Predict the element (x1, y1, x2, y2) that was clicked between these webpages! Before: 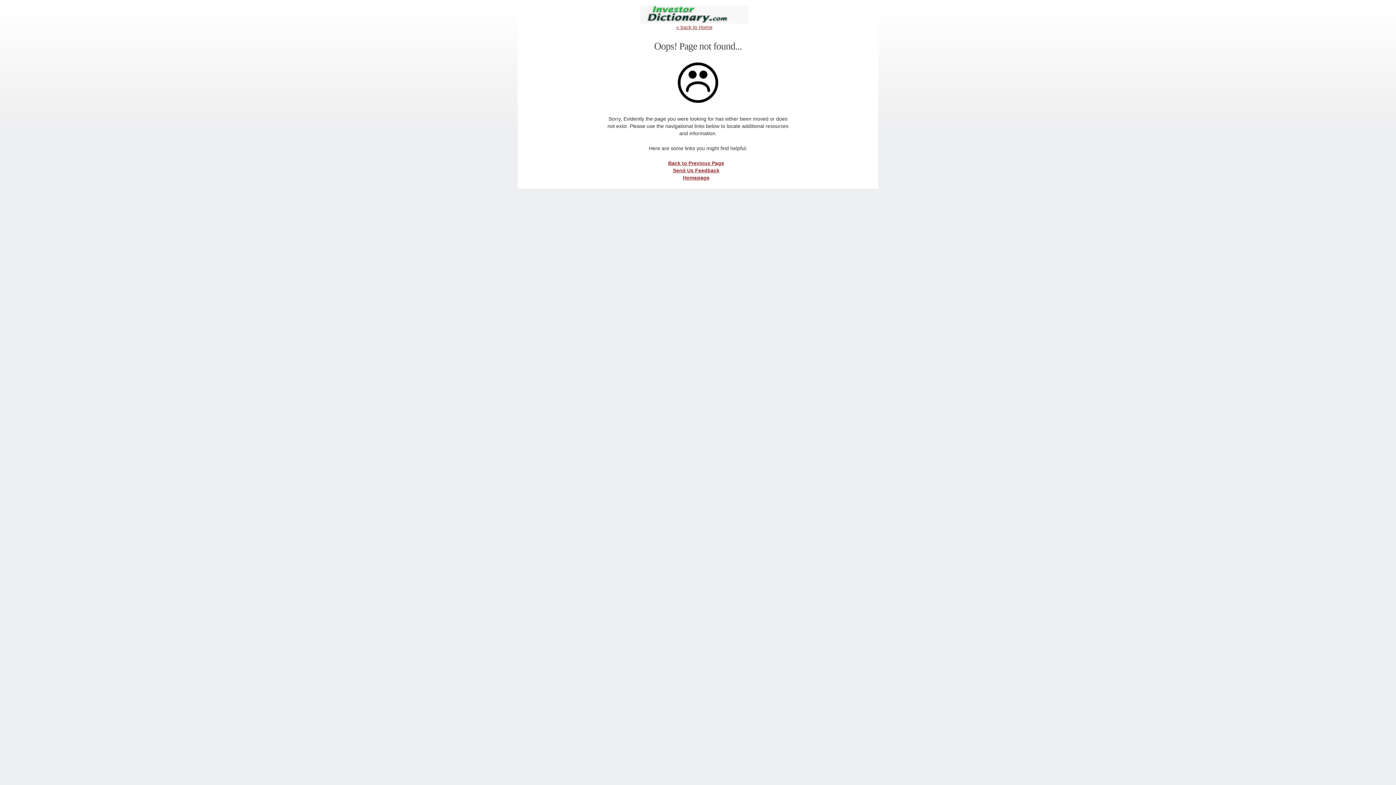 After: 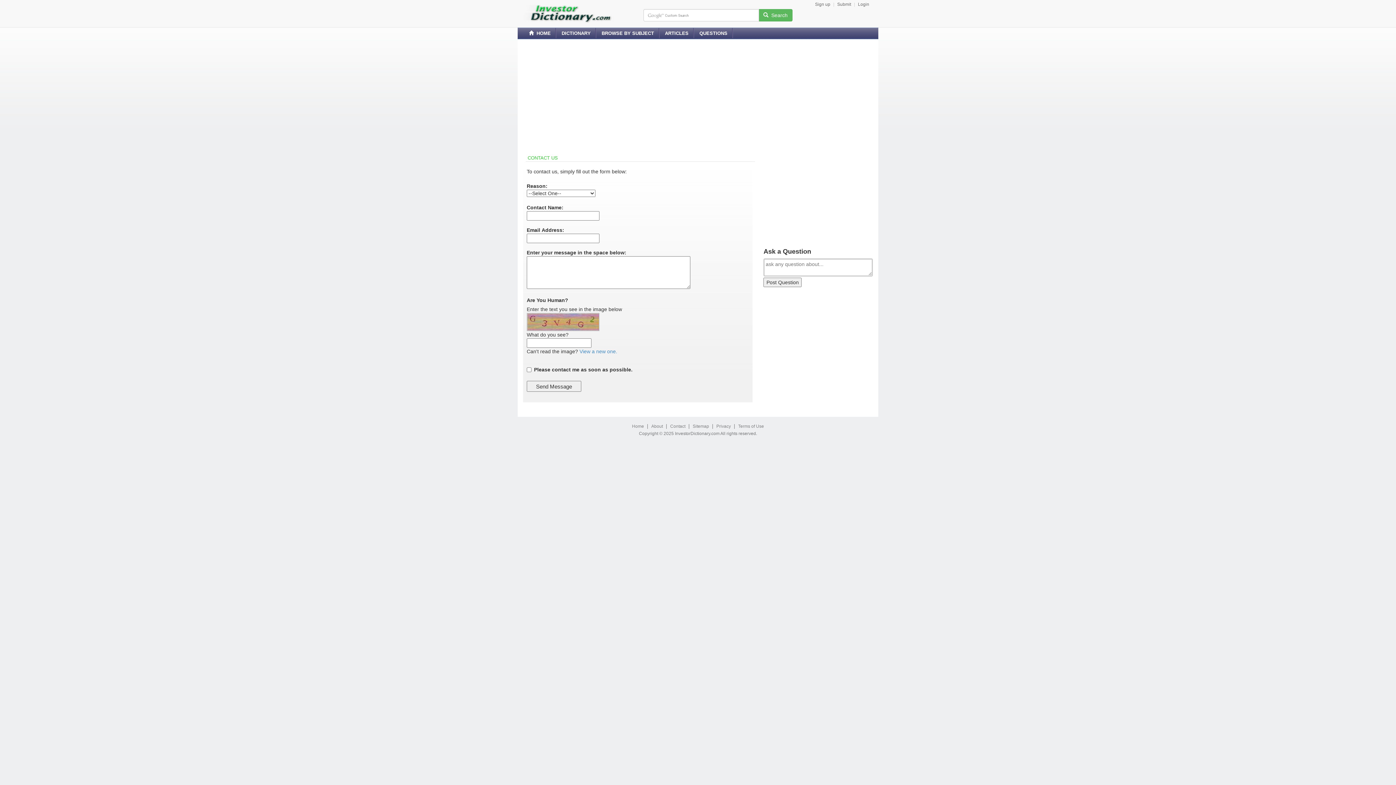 Action: label: Send Us Feedback bbox: (673, 167, 719, 173)